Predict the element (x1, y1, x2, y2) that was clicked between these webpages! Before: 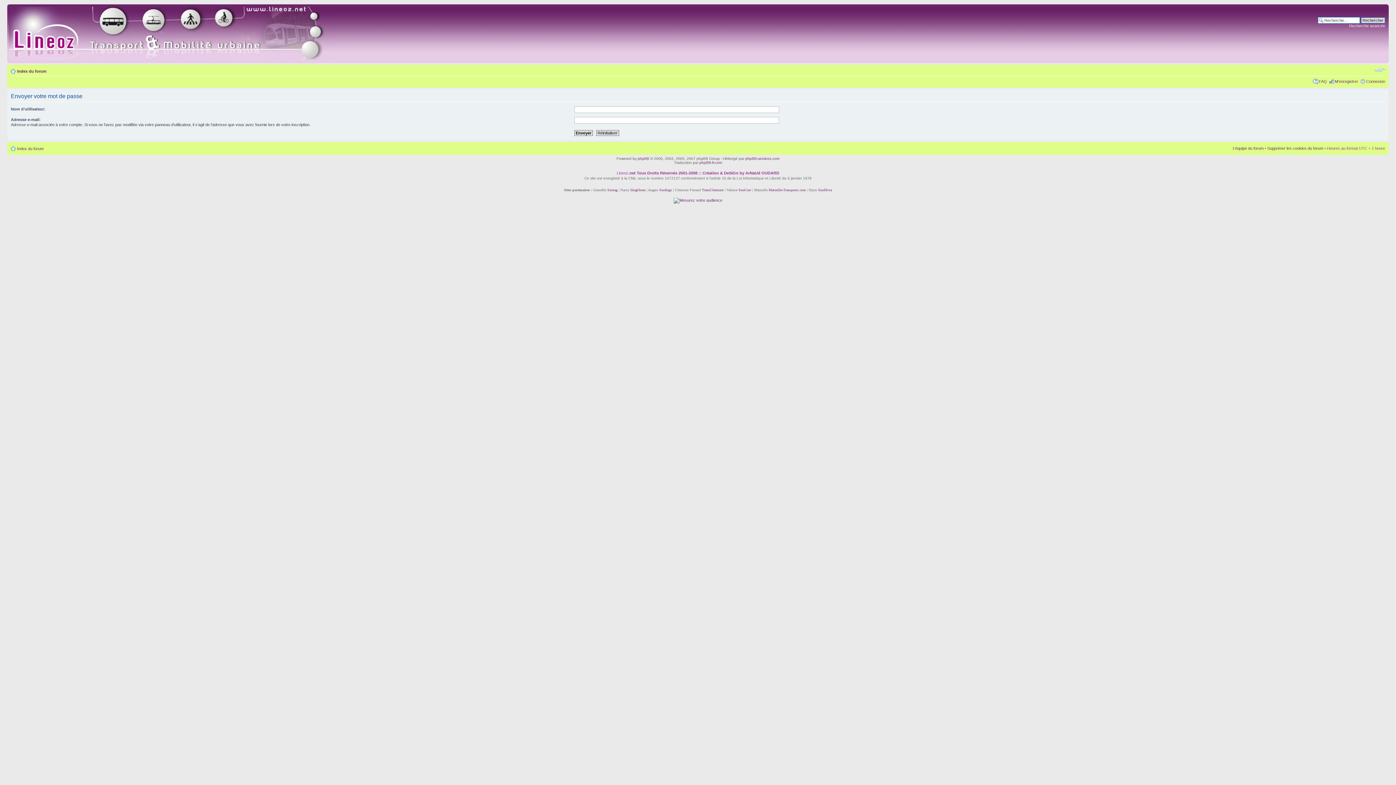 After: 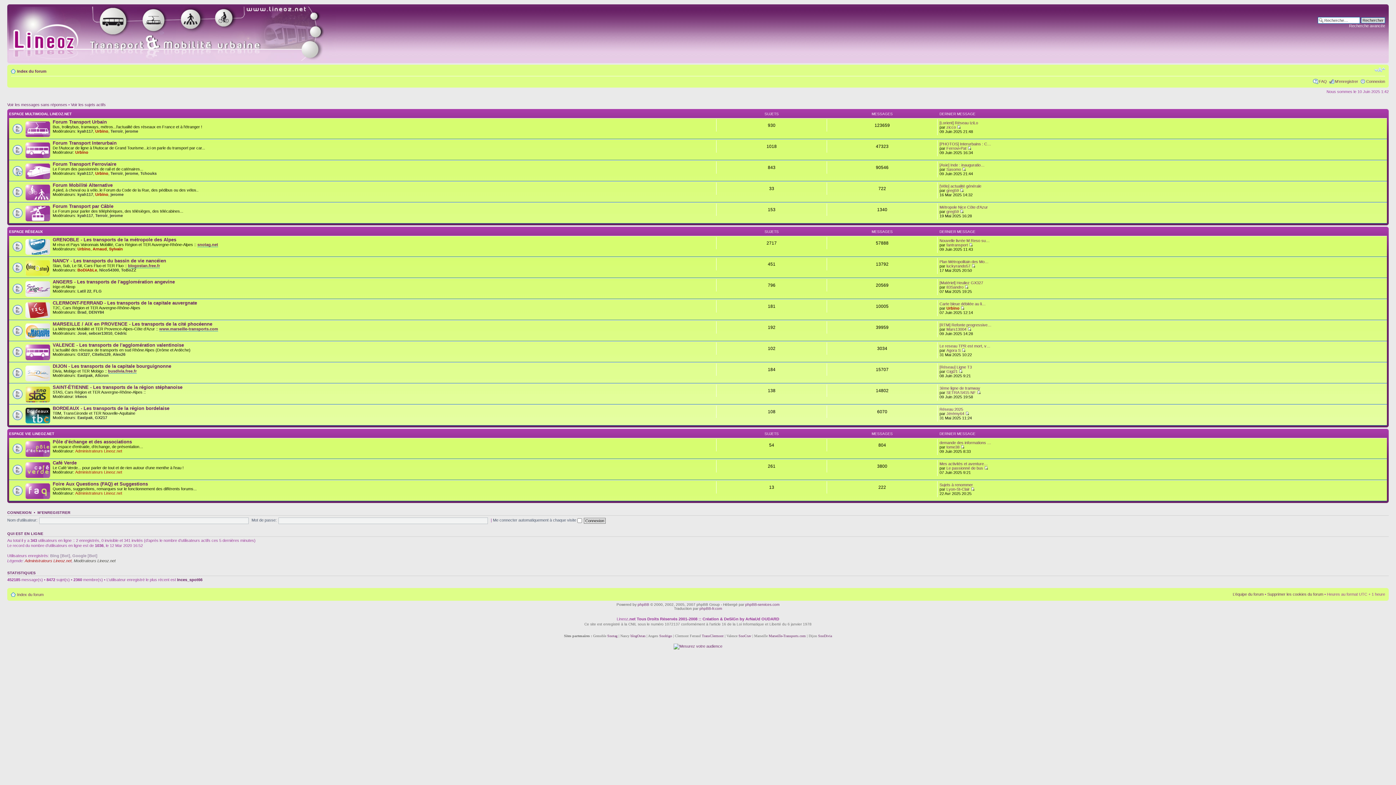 Action: bbox: (17, 69, 46, 73) label: Index du forum